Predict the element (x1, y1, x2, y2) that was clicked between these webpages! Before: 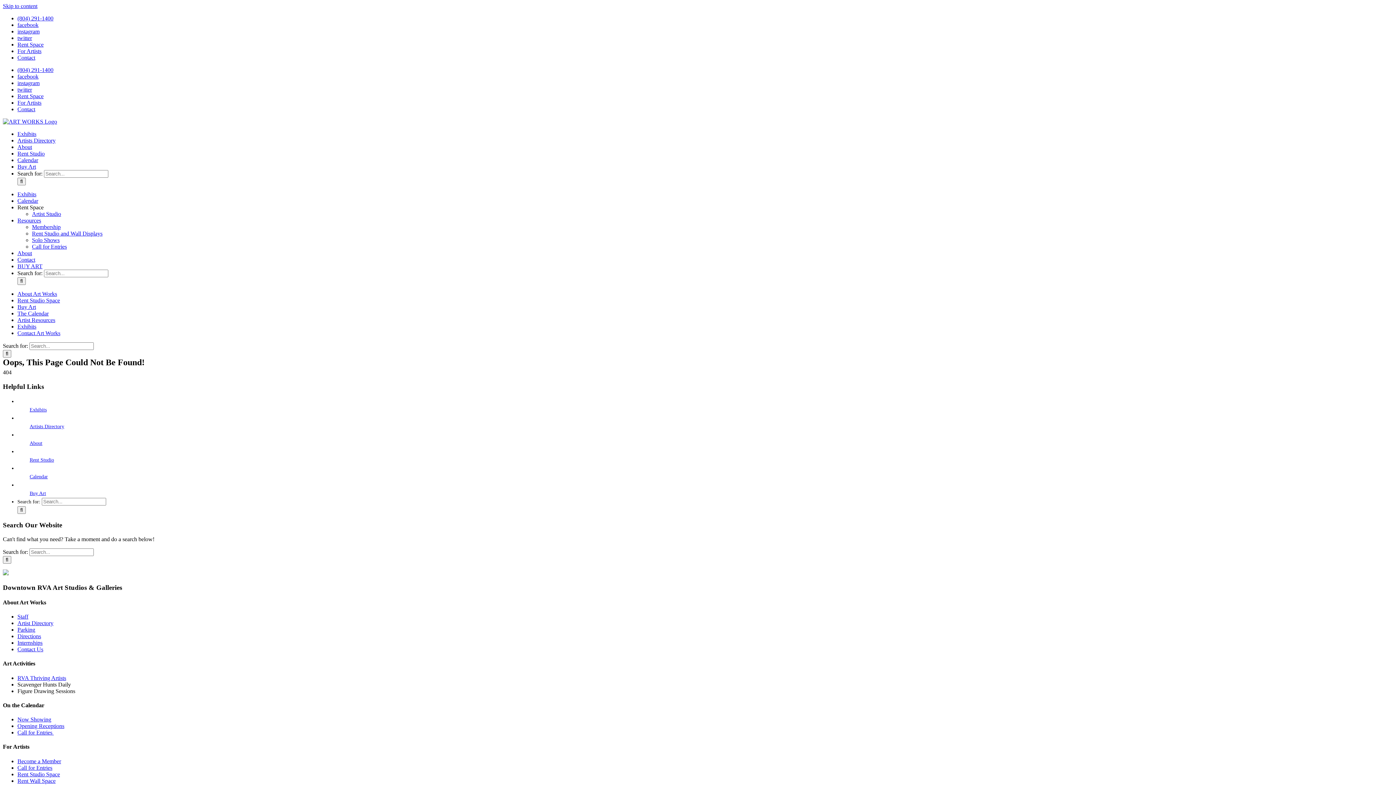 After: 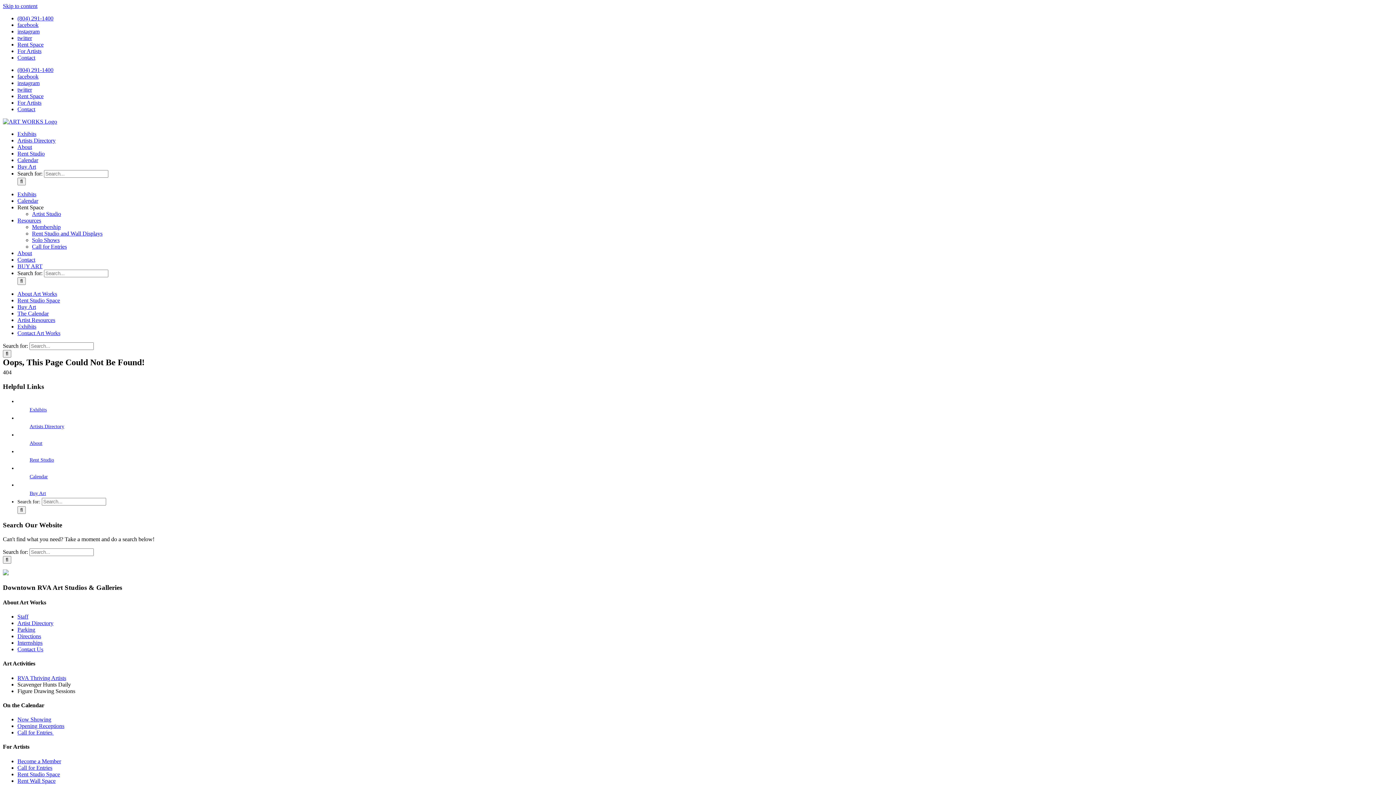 Action: label: (804) 291-1400 bbox: (17, 15, 53, 21)